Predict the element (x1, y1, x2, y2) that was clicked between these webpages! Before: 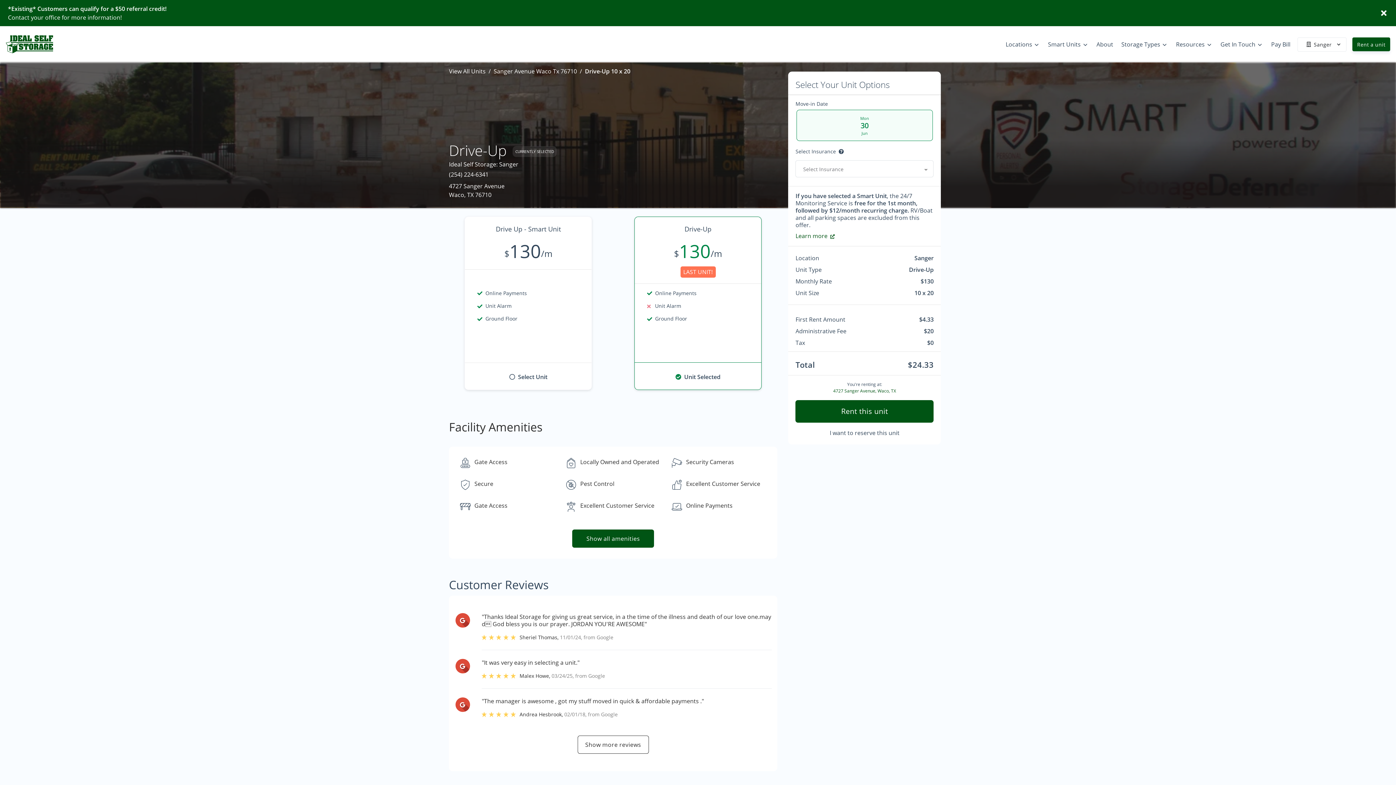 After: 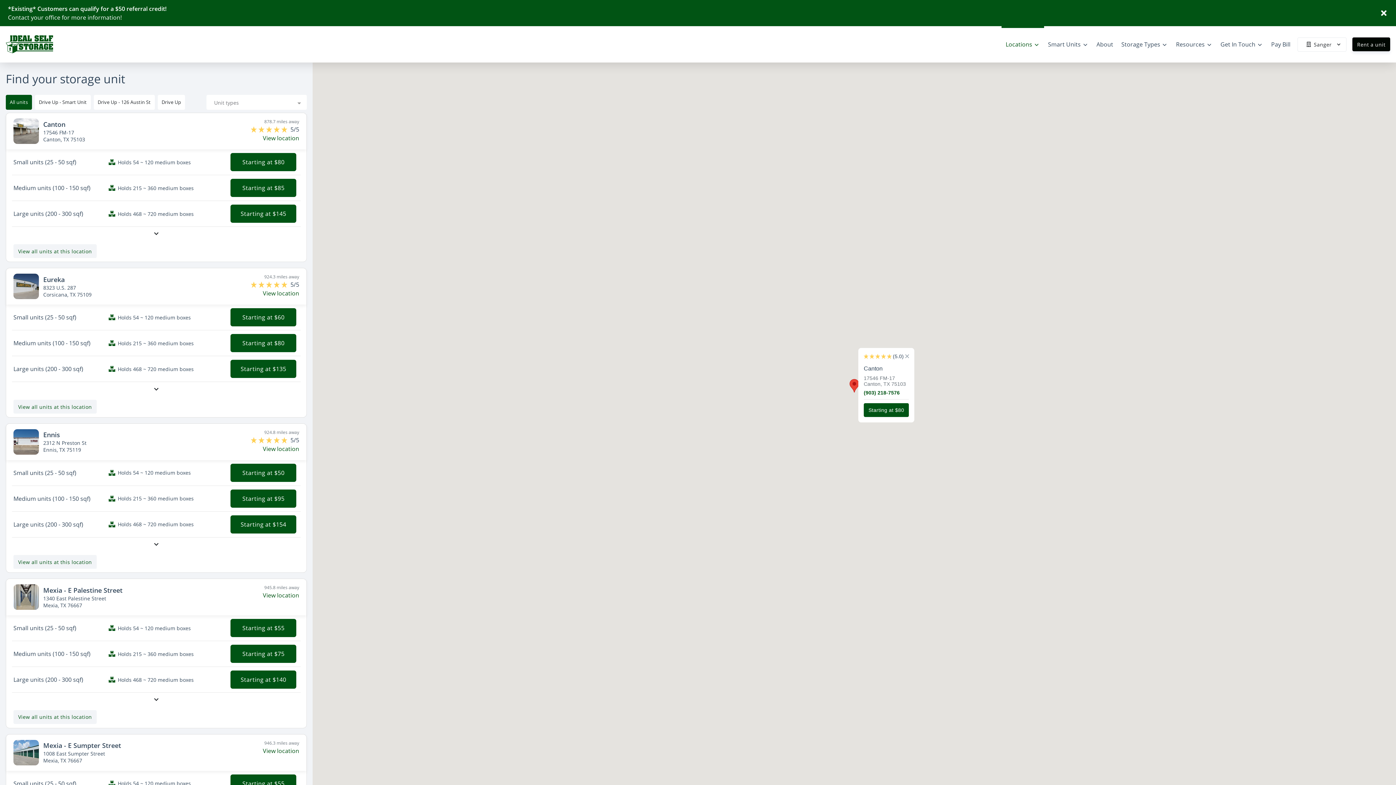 Action: bbox: (1352, 37, 1390, 51) label: Rent a unit